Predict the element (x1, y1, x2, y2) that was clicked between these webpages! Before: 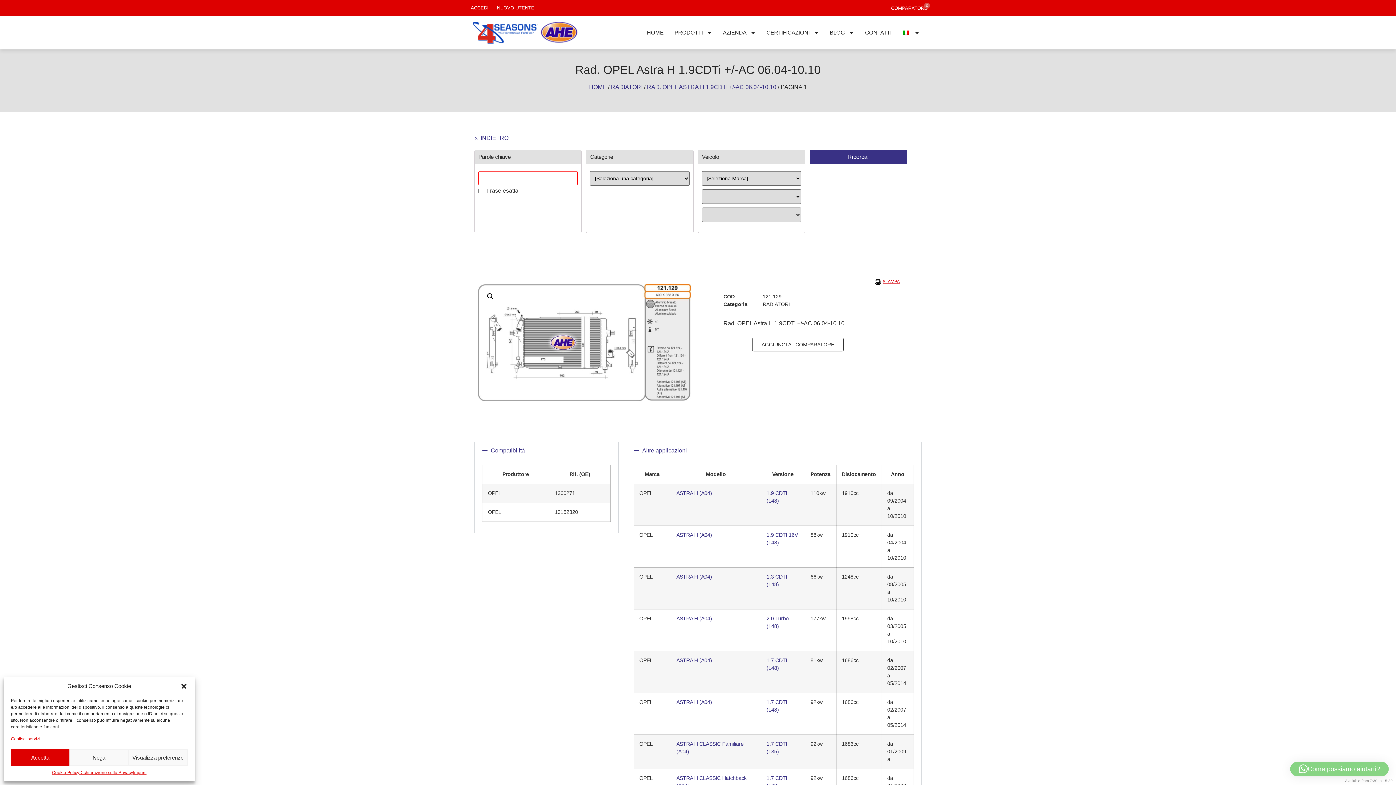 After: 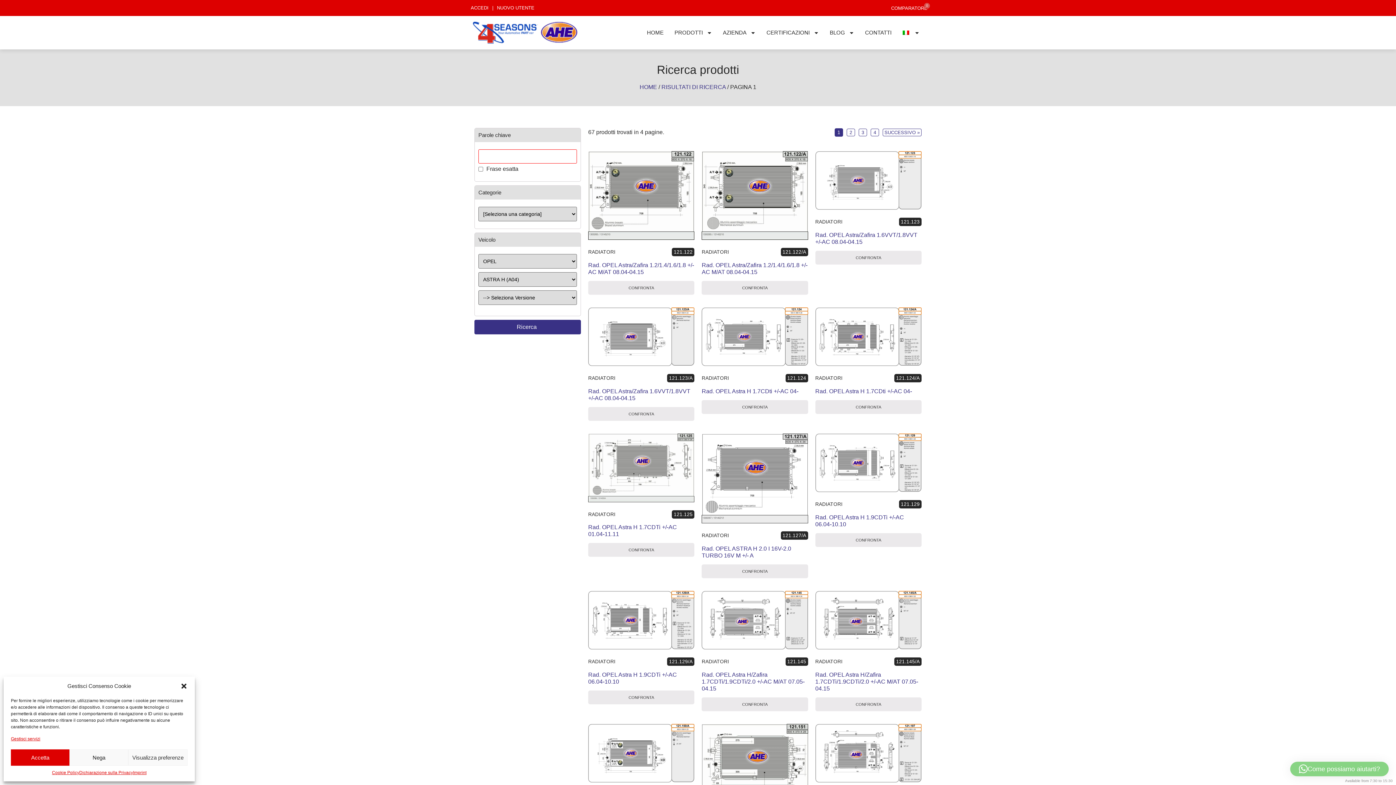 Action: label: ASTRA H (A04) bbox: (676, 574, 712, 580)